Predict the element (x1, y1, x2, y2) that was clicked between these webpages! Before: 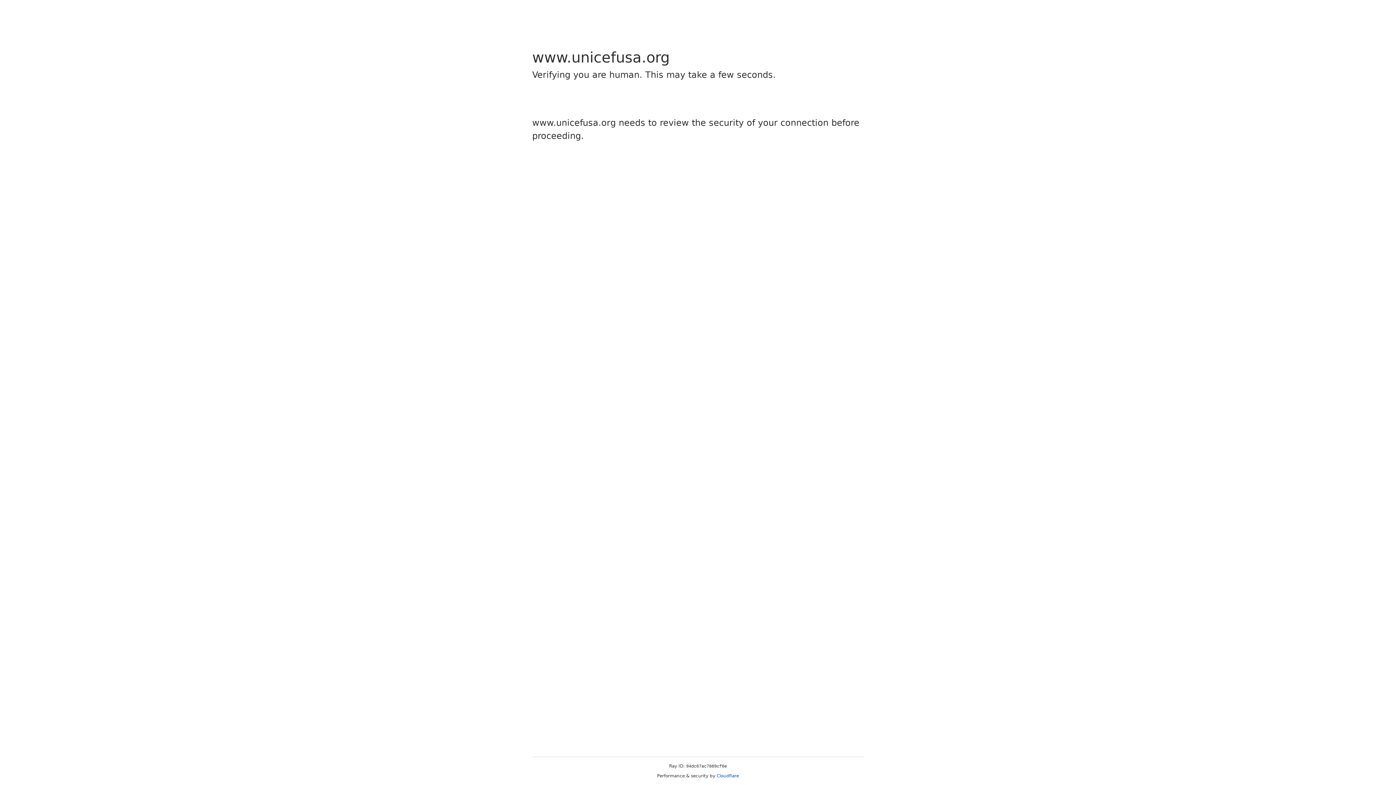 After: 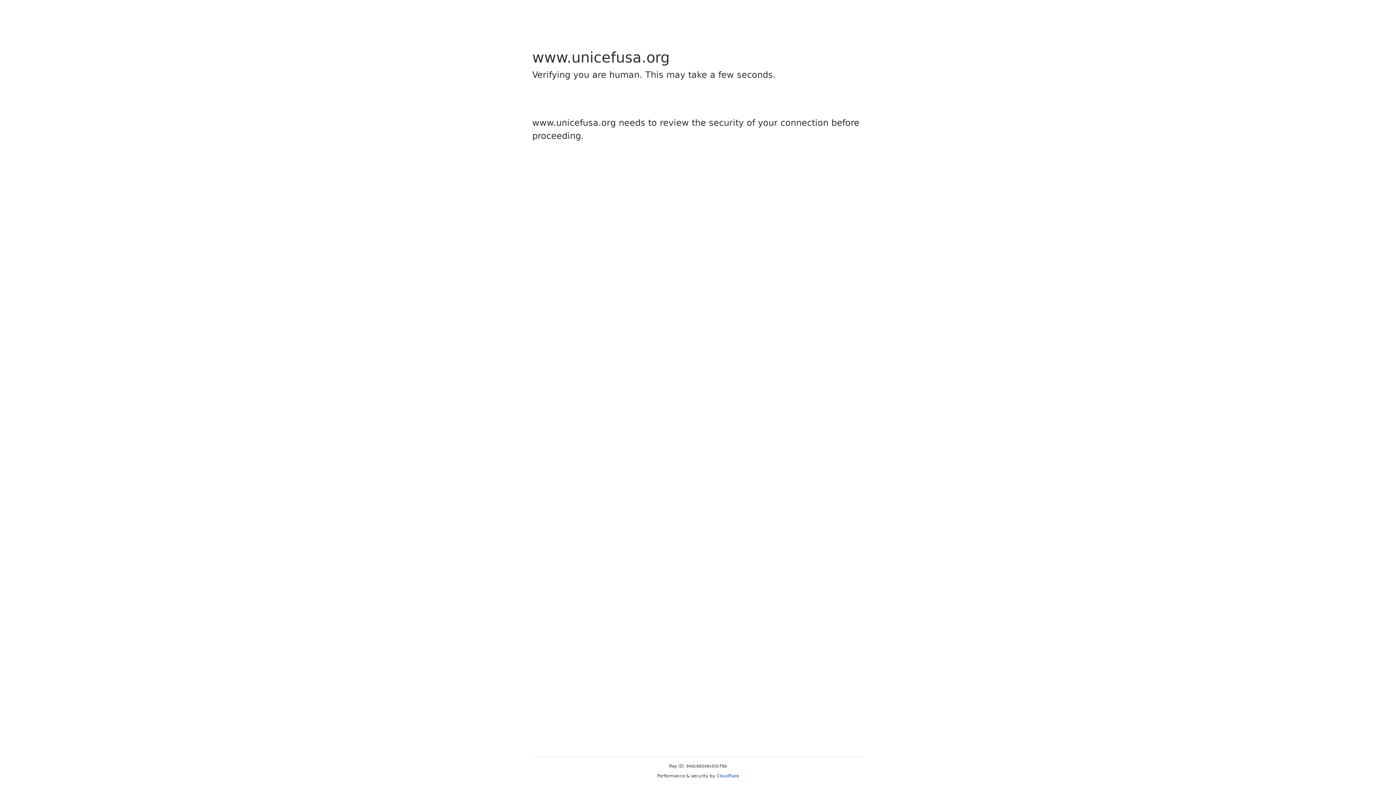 Action: bbox: (716, 773, 739, 778) label: Cloudflare